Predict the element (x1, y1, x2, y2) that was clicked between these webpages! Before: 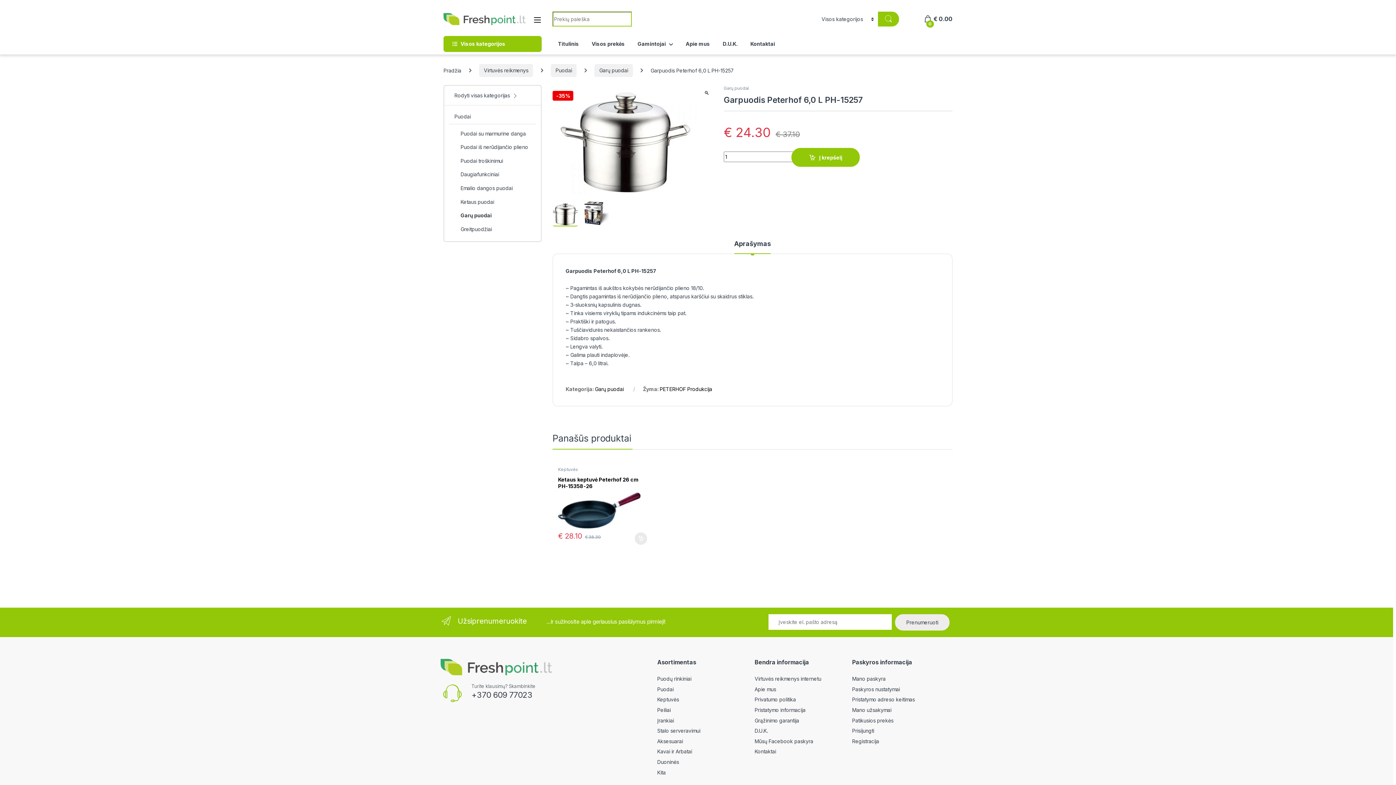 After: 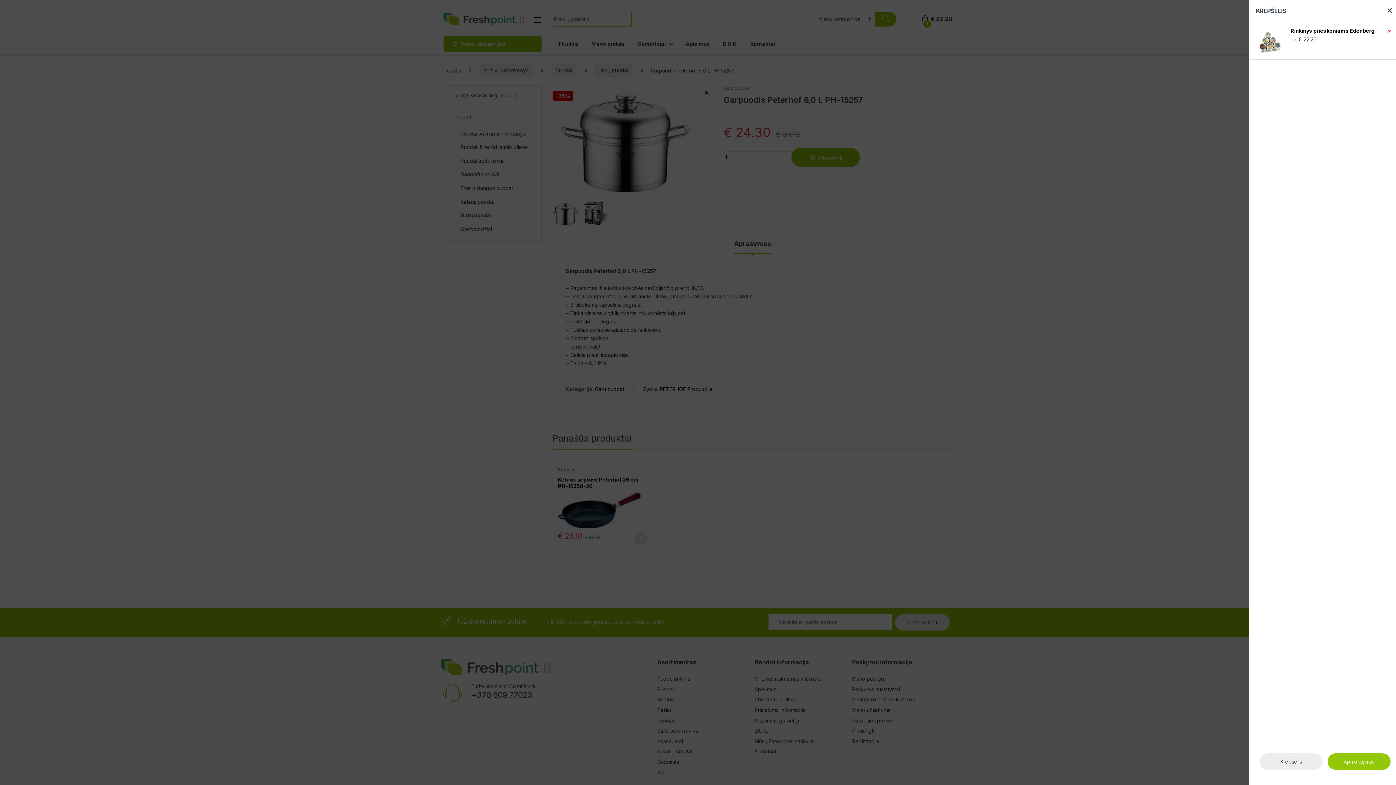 Action: label: Add to cart: “Rinkinys prieskoniams Edenberg” bbox: (734, 547, 747, 560)